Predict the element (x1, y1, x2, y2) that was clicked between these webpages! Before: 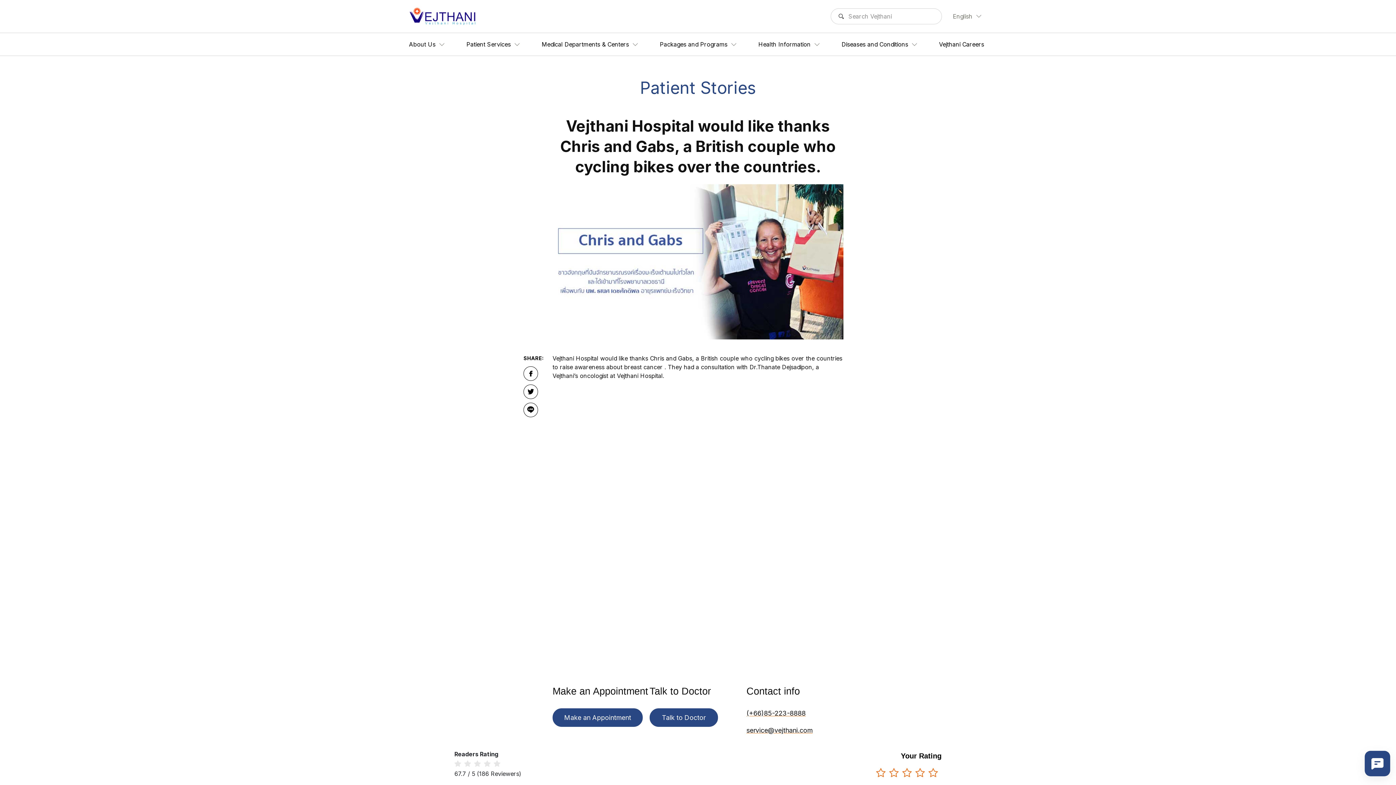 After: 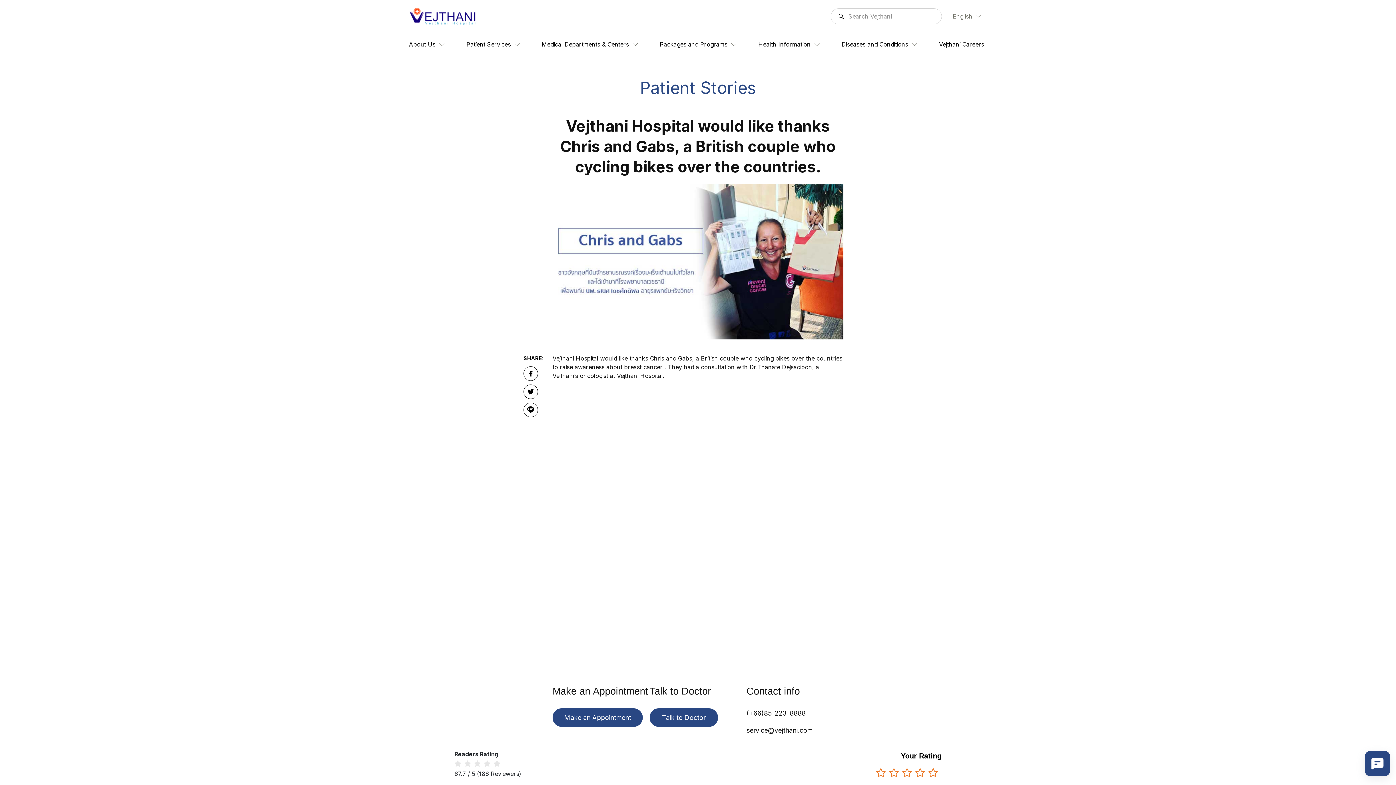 Action: bbox: (523, 366, 538, 381)